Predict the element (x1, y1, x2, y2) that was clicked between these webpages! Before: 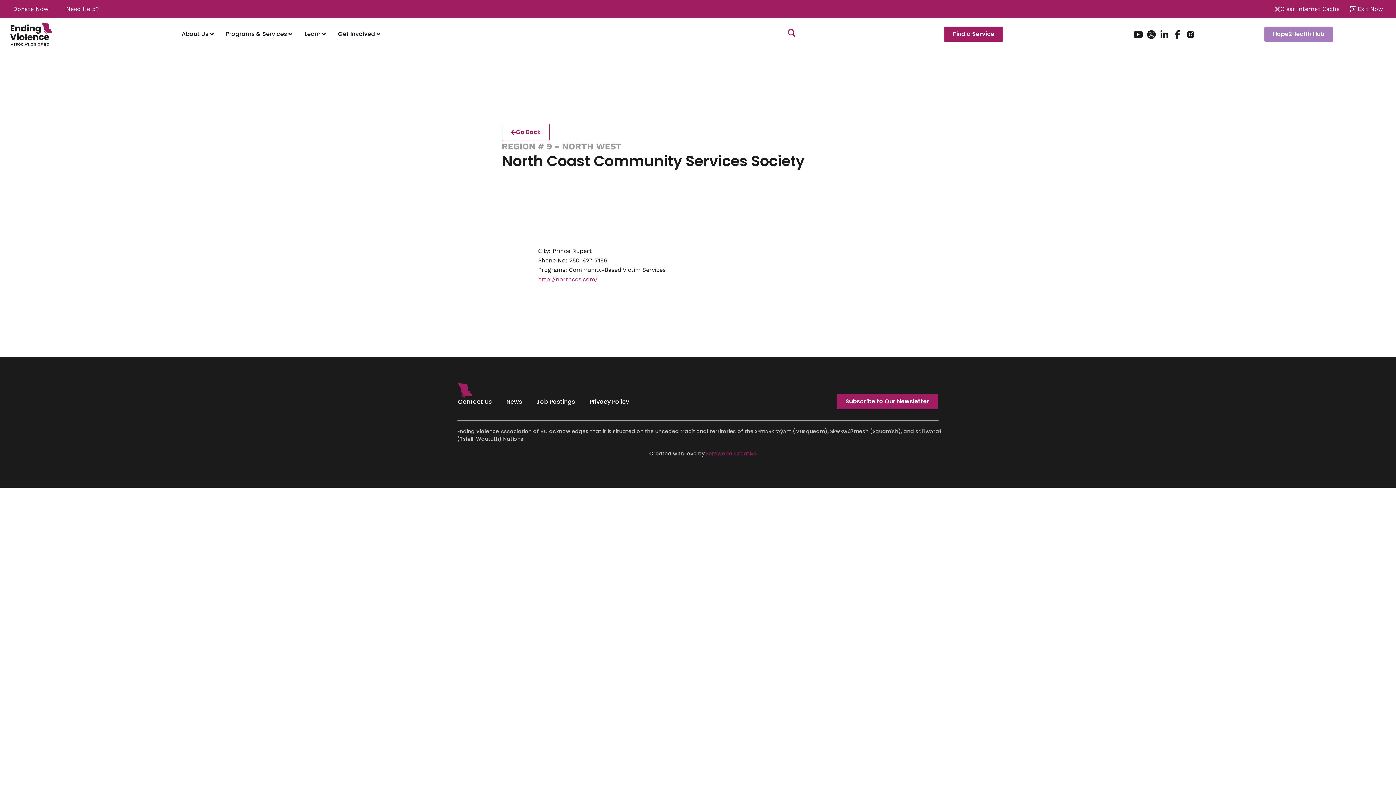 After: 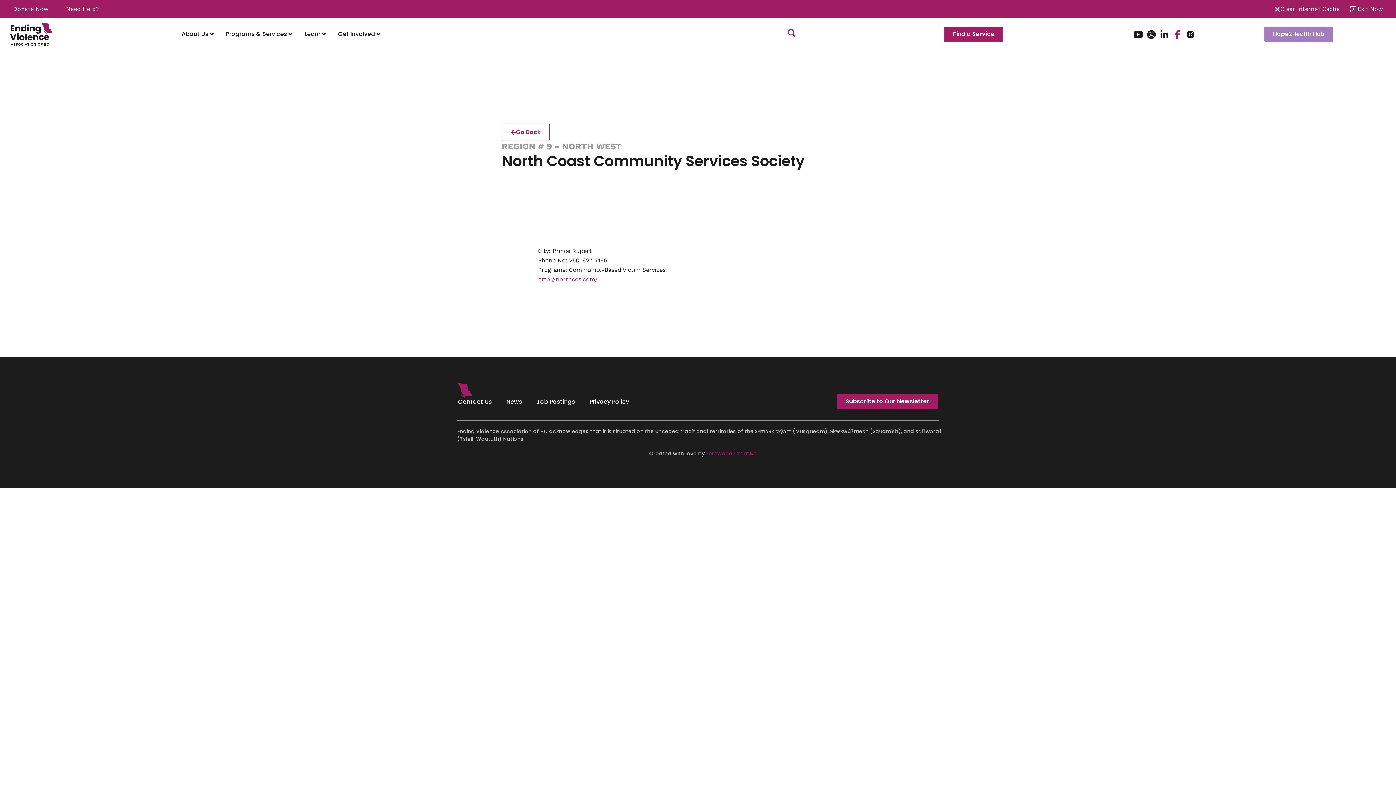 Action: bbox: (1172, 29, 1184, 38)